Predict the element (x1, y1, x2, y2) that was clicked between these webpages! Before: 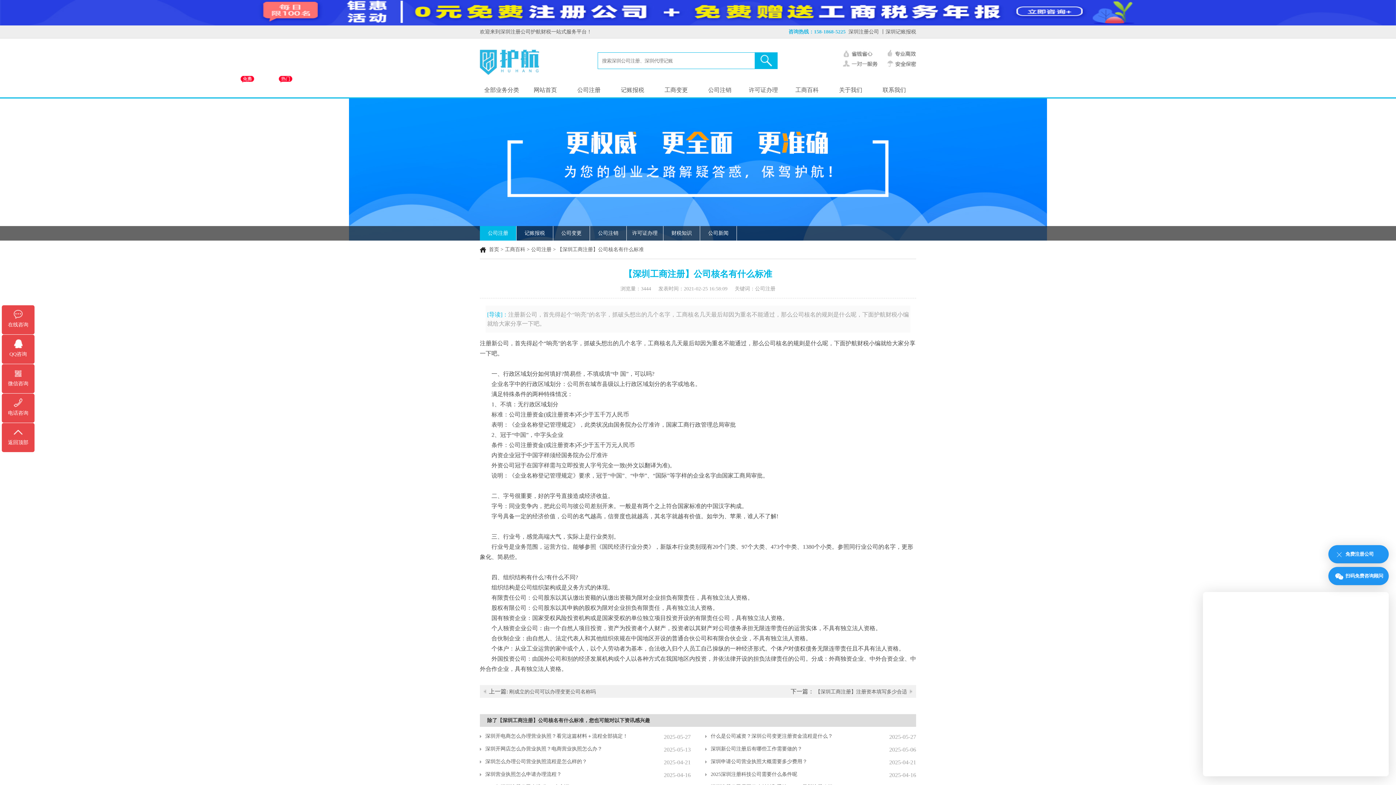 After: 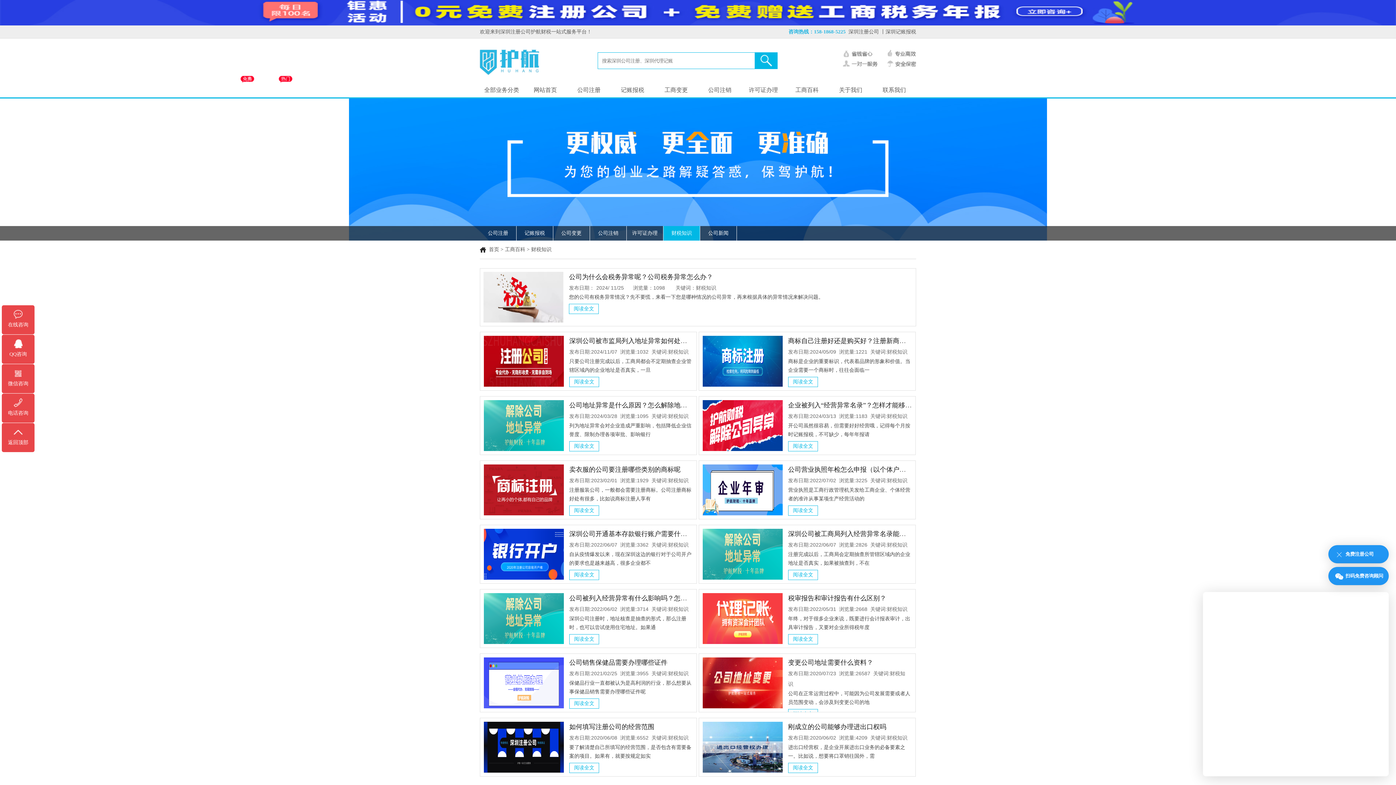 Action: bbox: (663, 226, 700, 240) label: 财税知识